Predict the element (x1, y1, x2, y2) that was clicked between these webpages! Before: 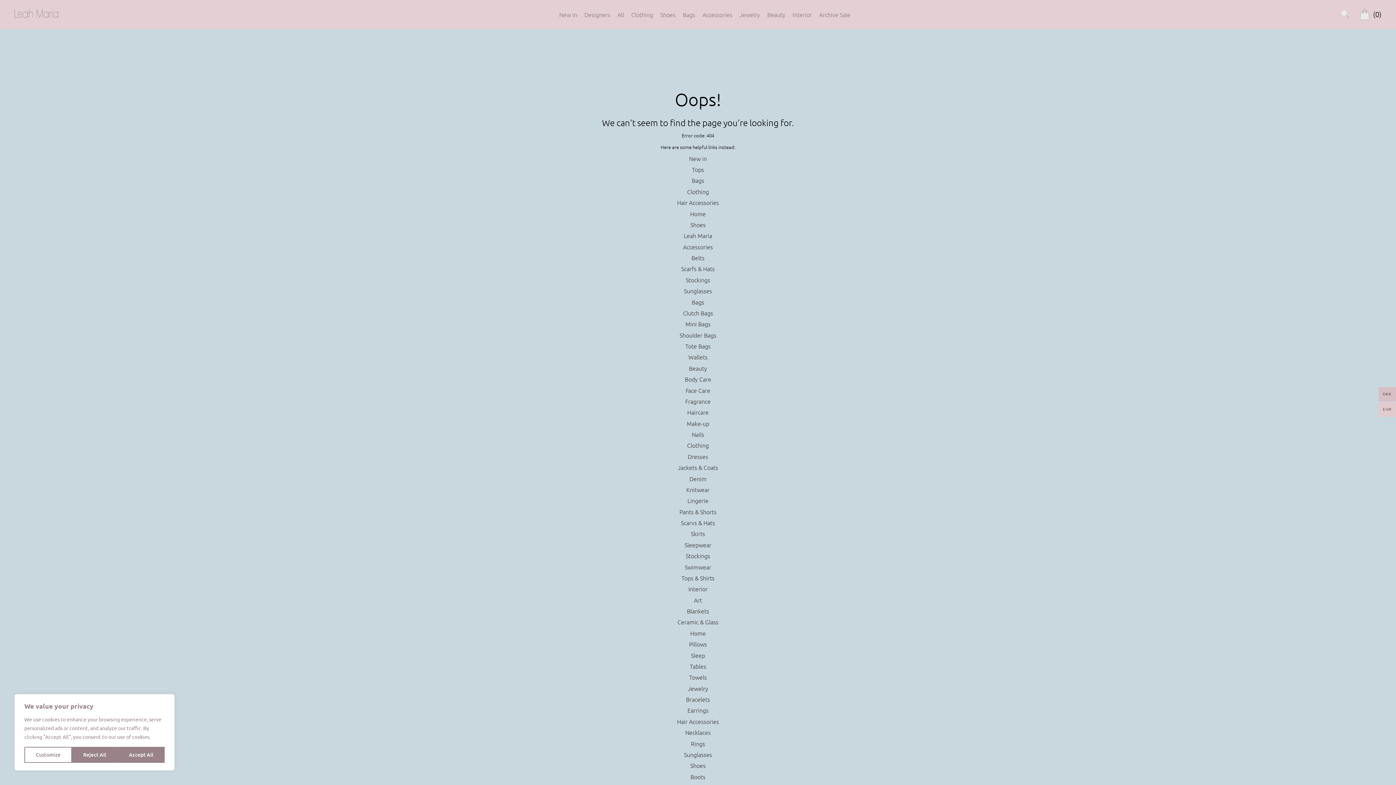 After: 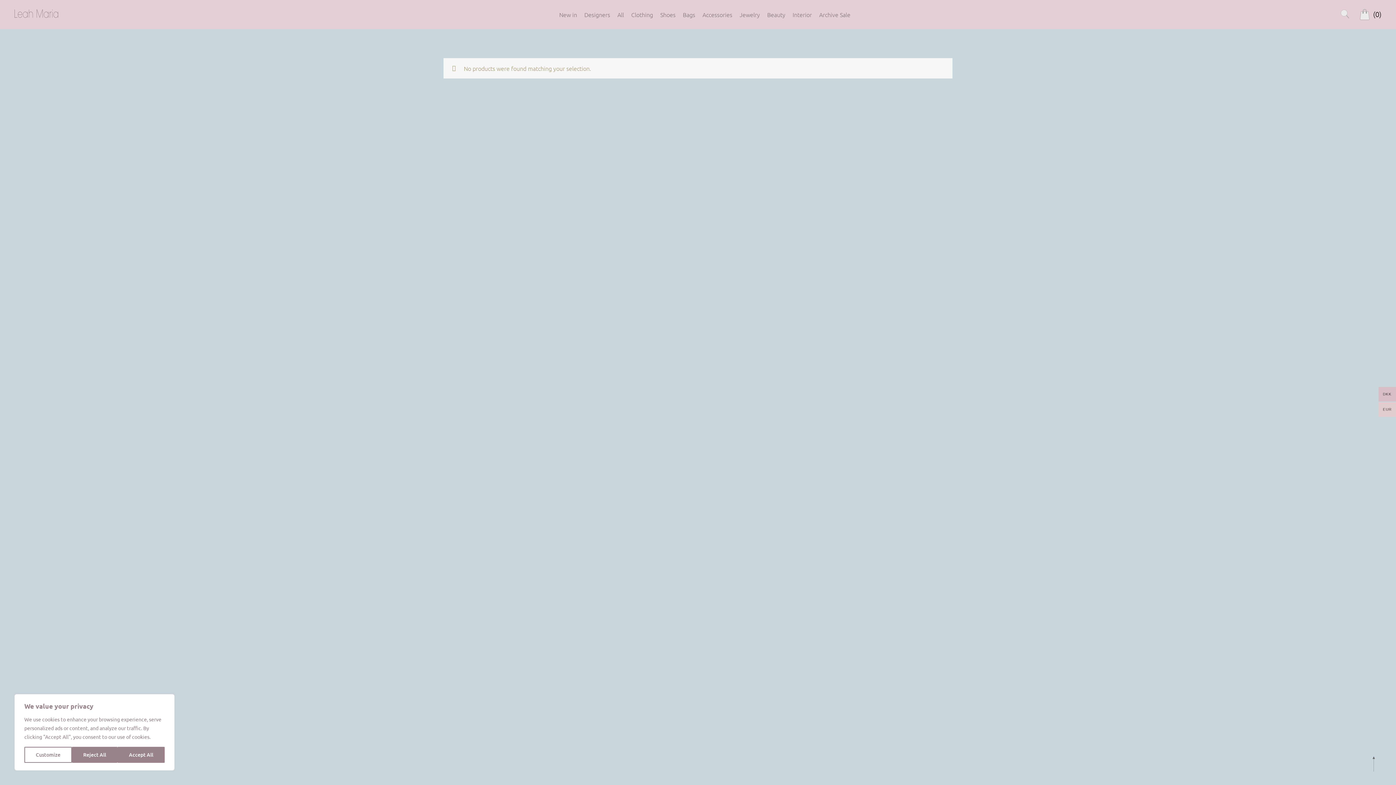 Action: bbox: (690, 209, 706, 217) label: Home